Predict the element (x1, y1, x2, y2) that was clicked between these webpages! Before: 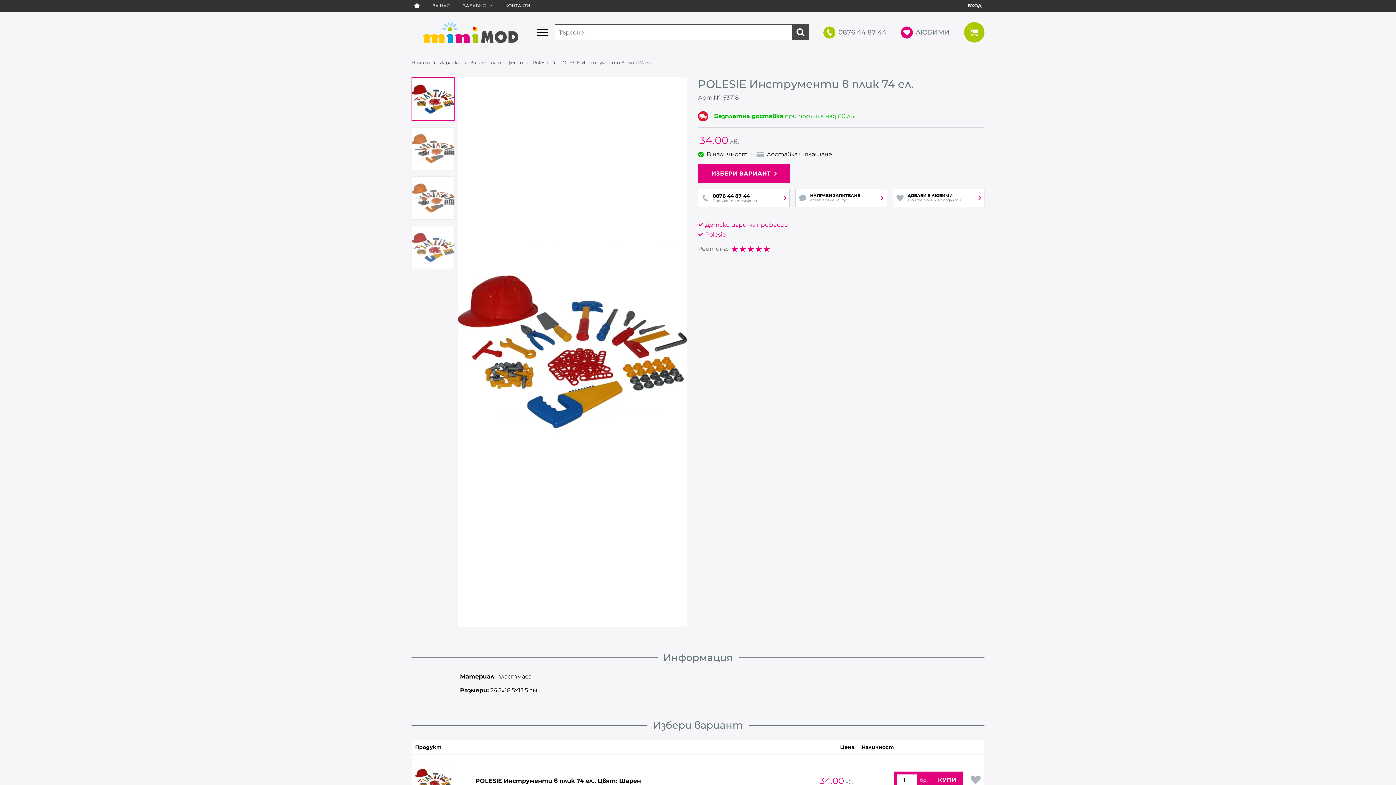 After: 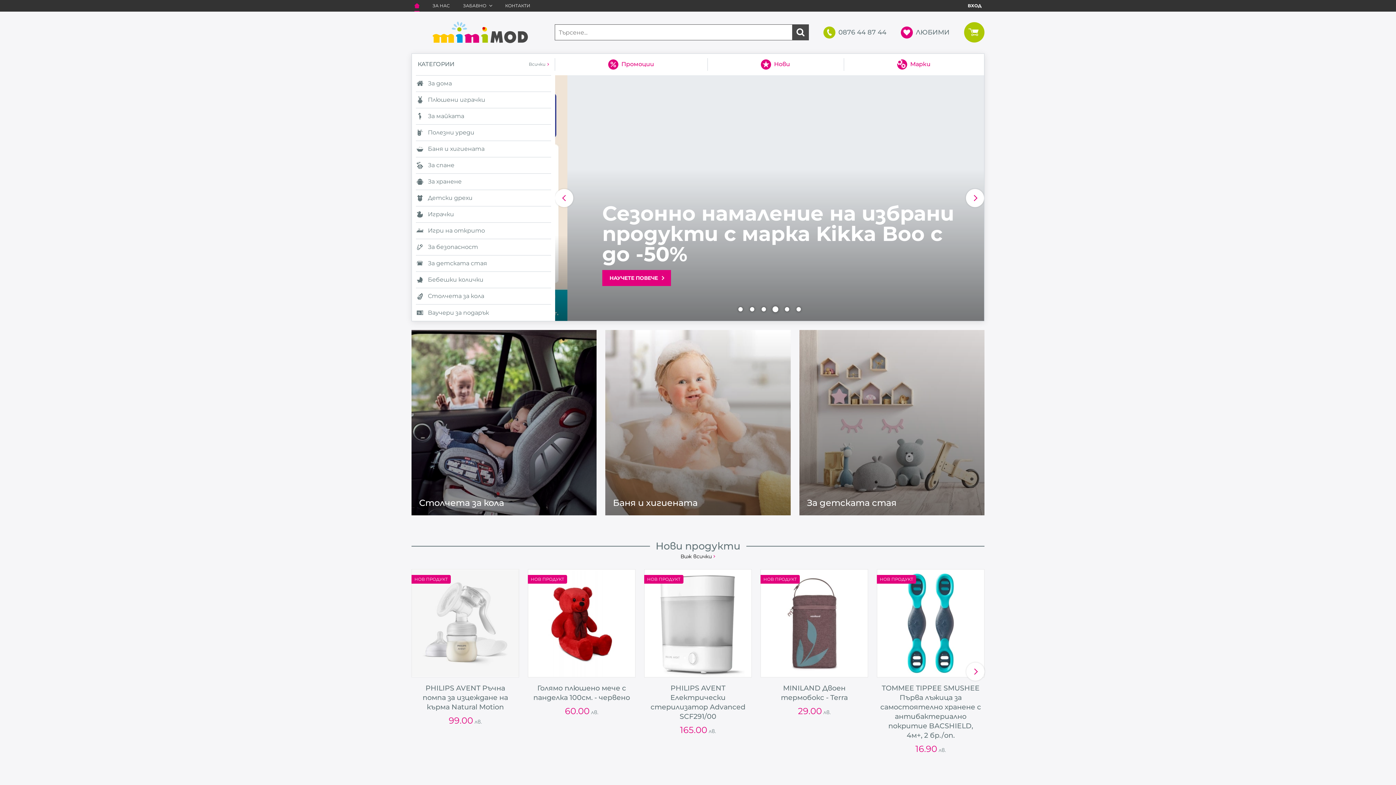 Action: bbox: (411, 21, 530, 43)